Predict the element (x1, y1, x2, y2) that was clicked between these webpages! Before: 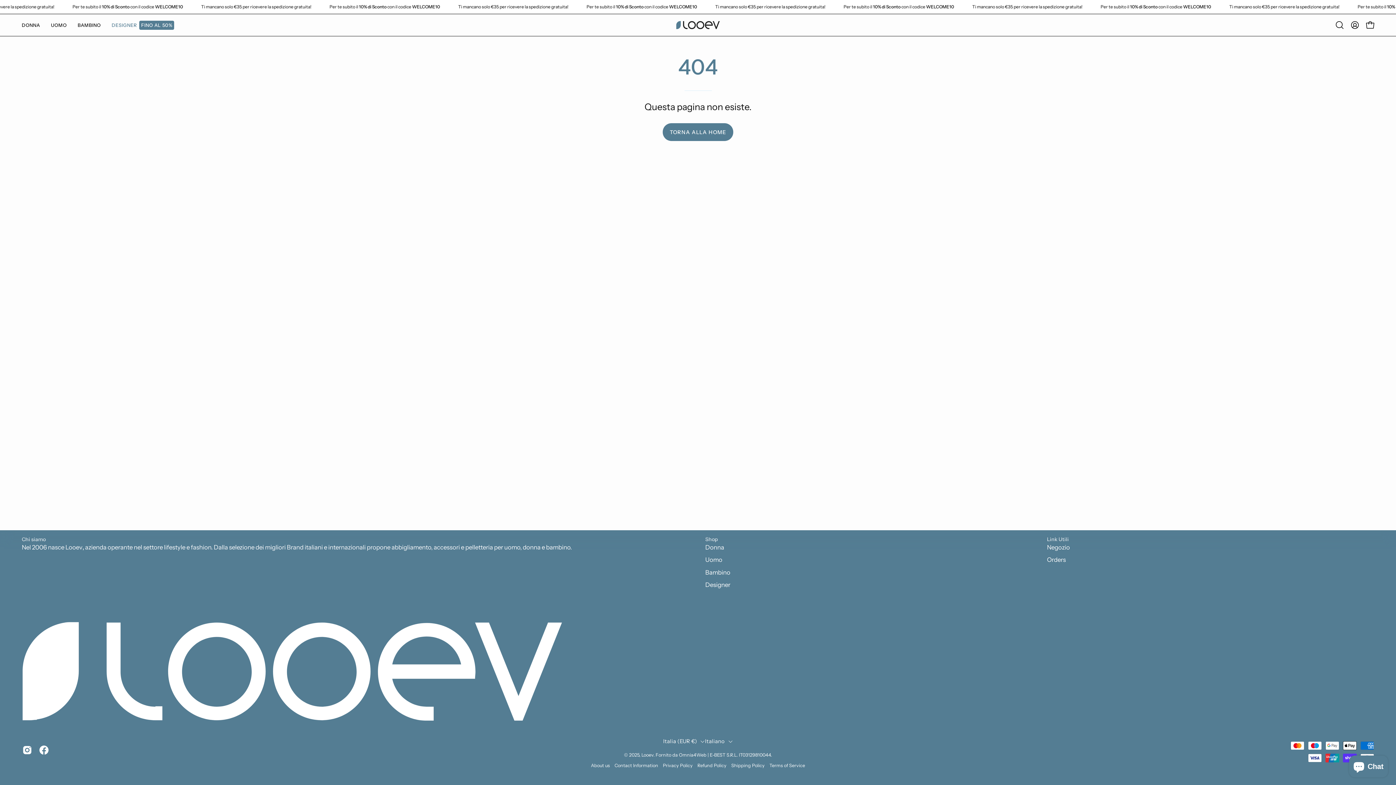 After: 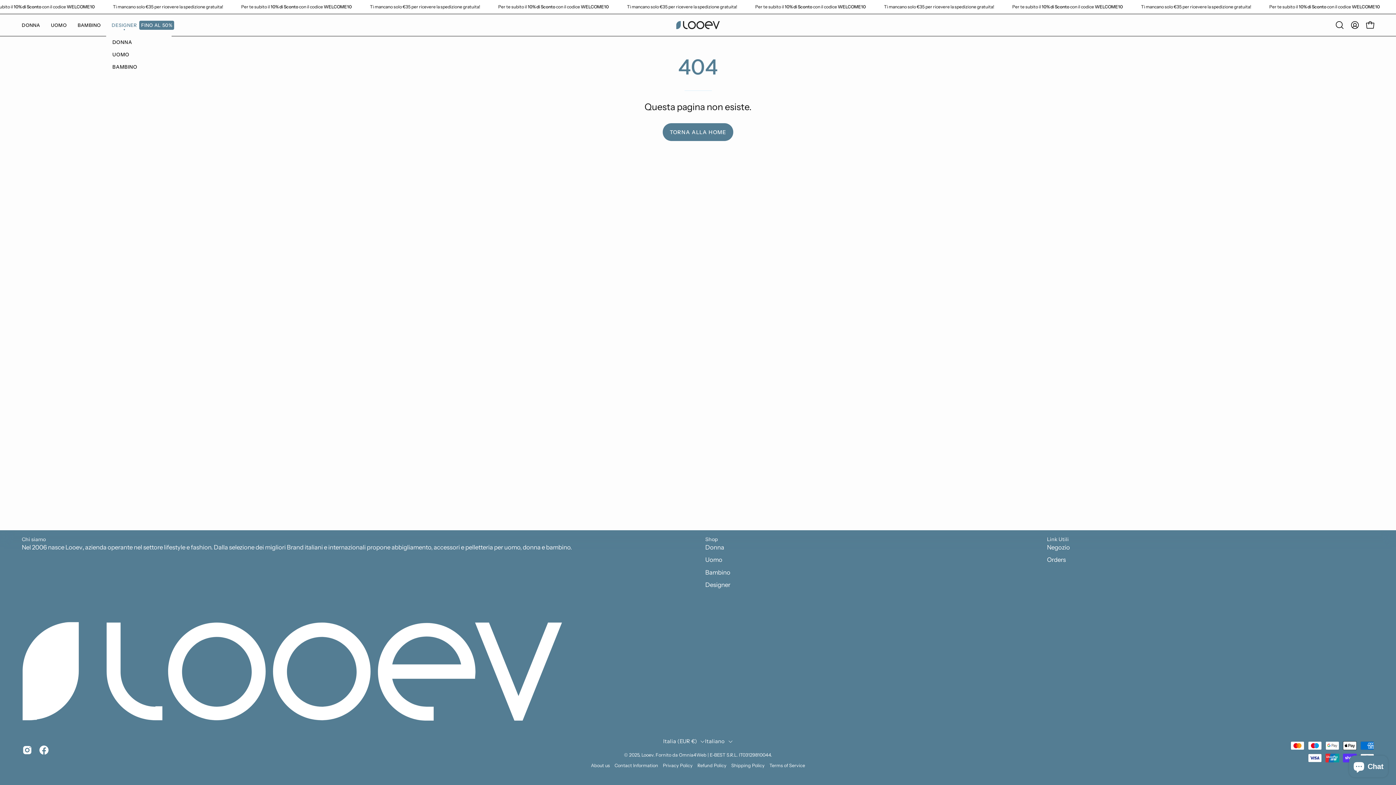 Action: label: DESIGNER
FINO AL 50% bbox: (106, 14, 179, 36)